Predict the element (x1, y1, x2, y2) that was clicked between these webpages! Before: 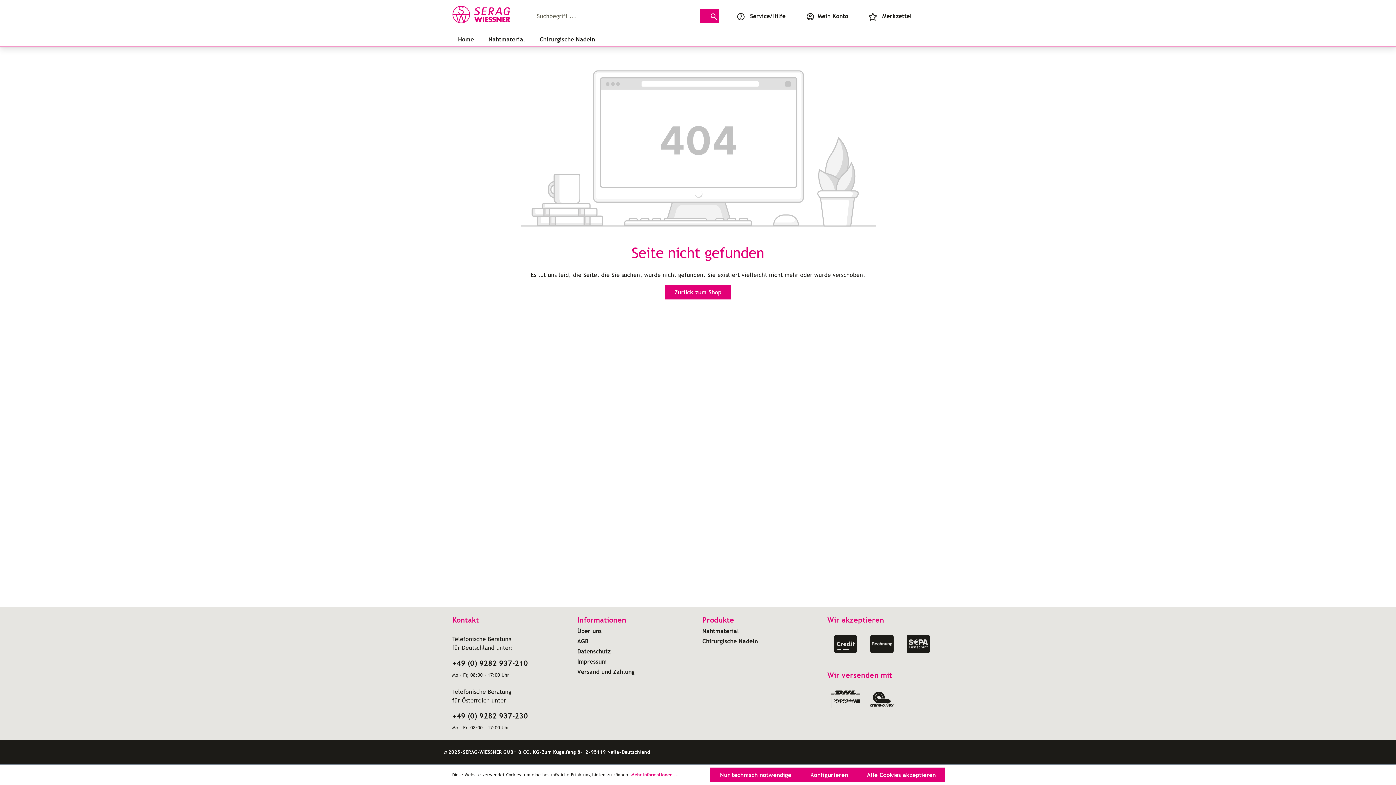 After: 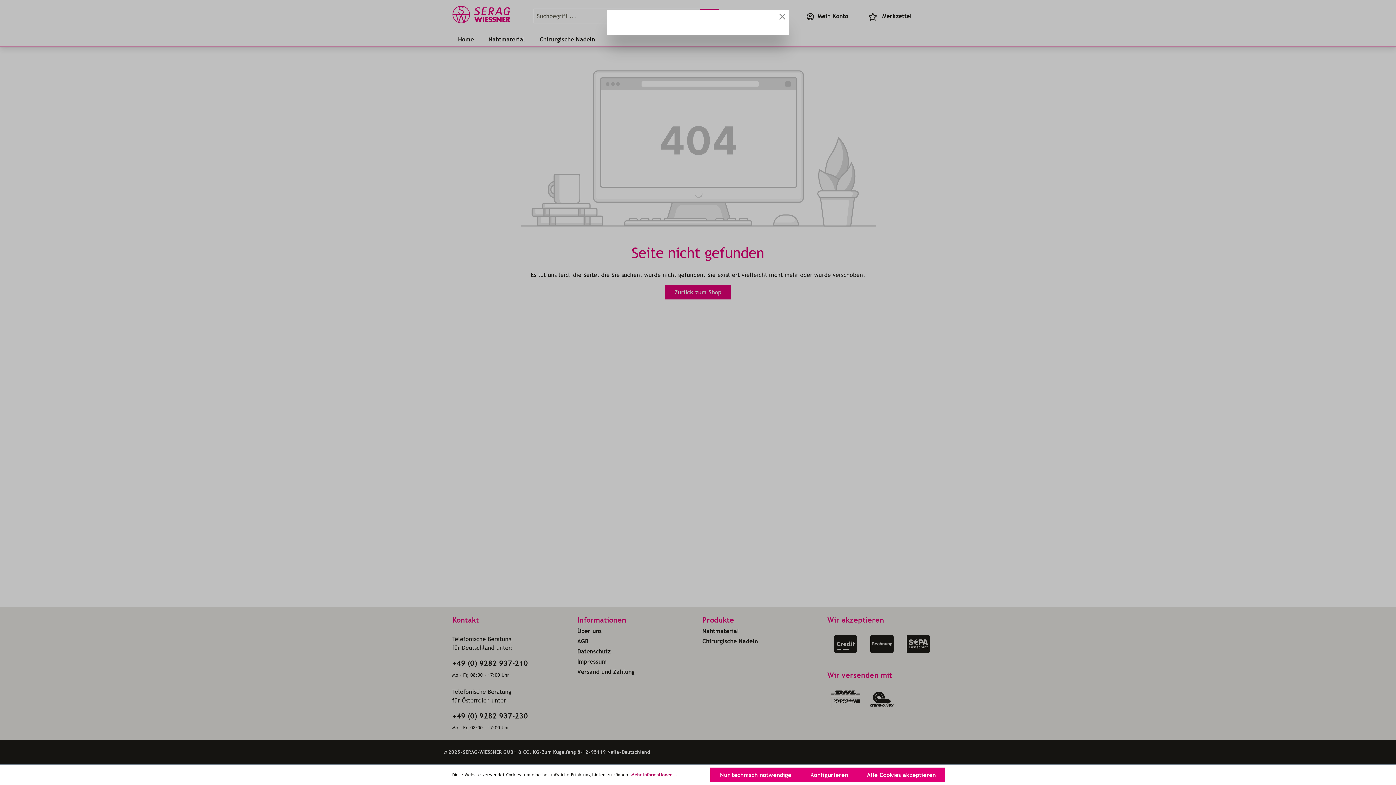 Action: label: Mehr Informationen ... bbox: (631, 770, 678, 779)